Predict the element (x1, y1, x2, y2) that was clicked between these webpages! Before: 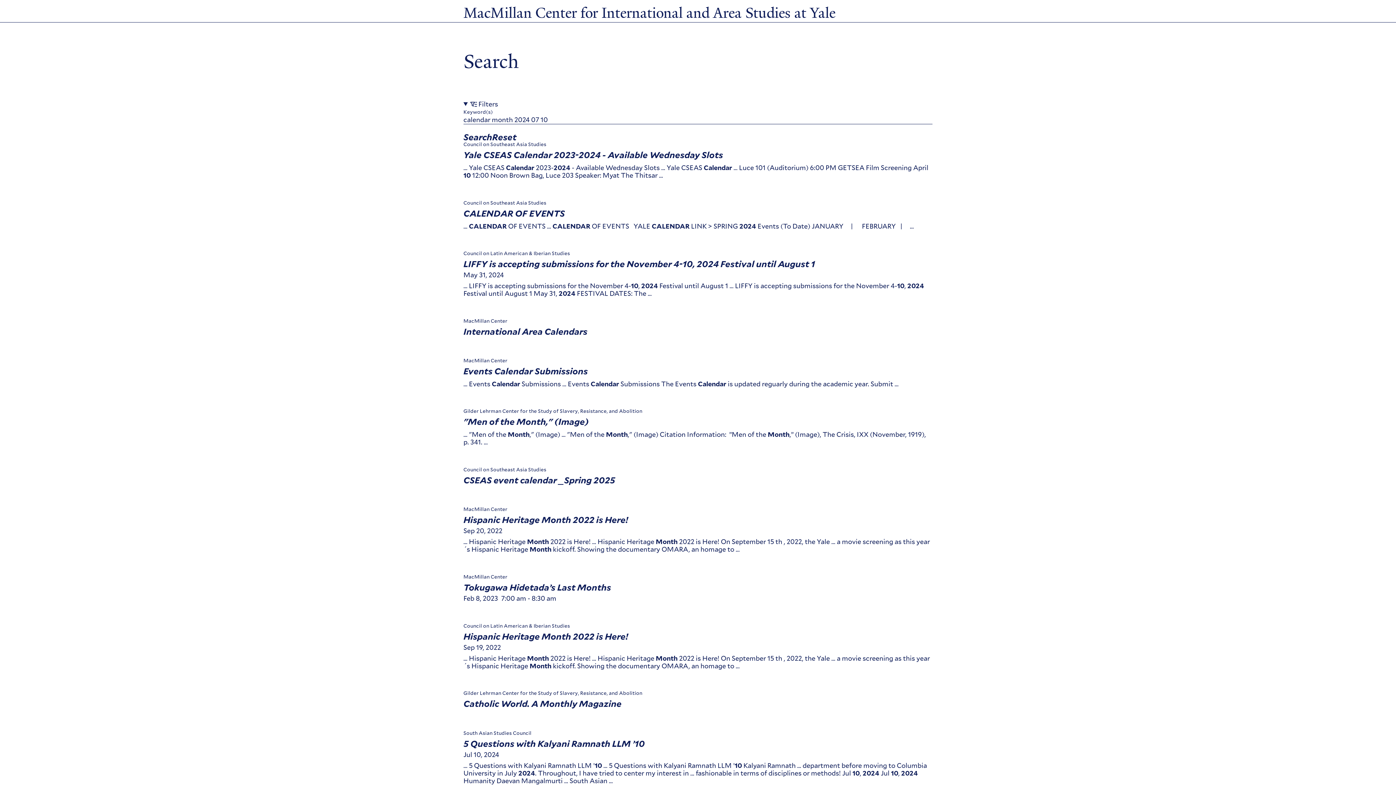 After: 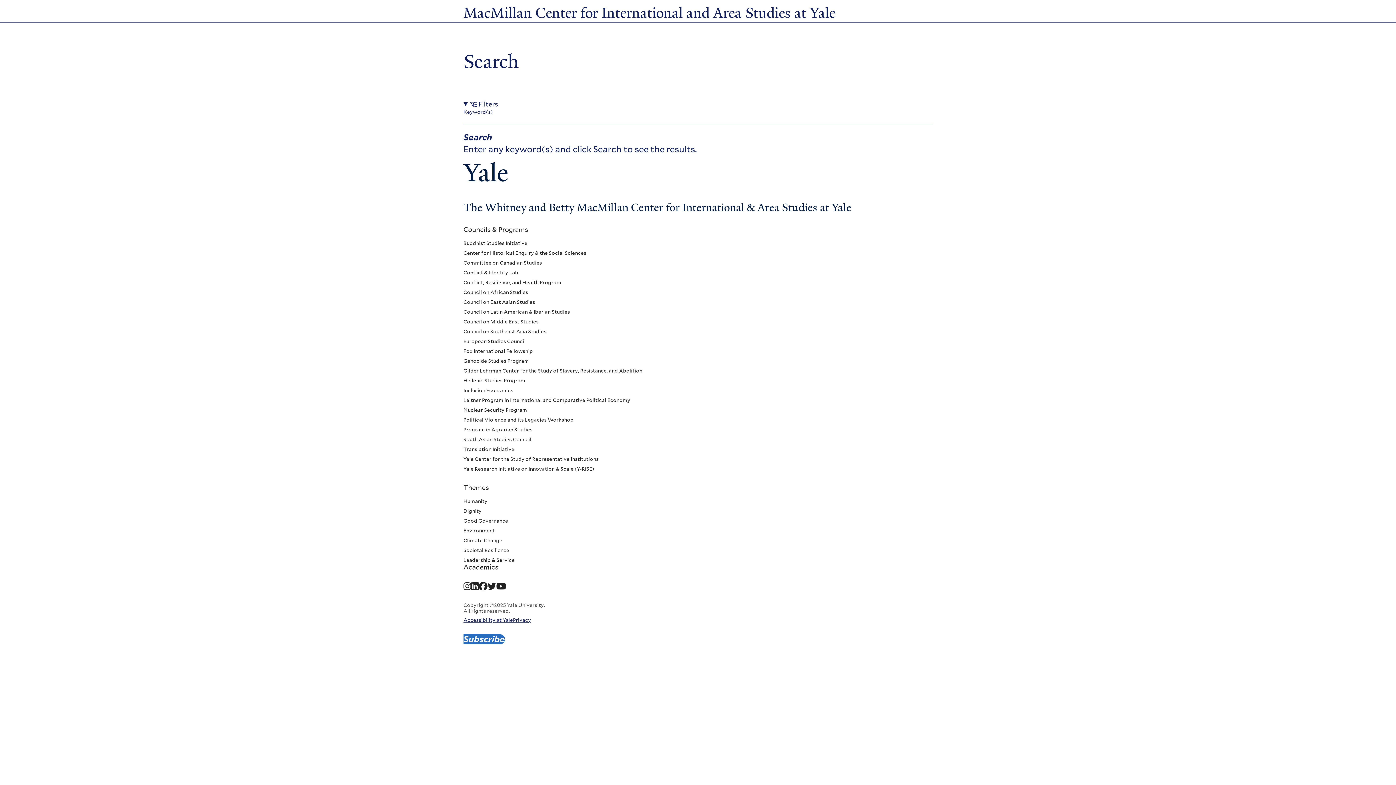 Action: bbox: (492, 133, 516, 141) label: Reset